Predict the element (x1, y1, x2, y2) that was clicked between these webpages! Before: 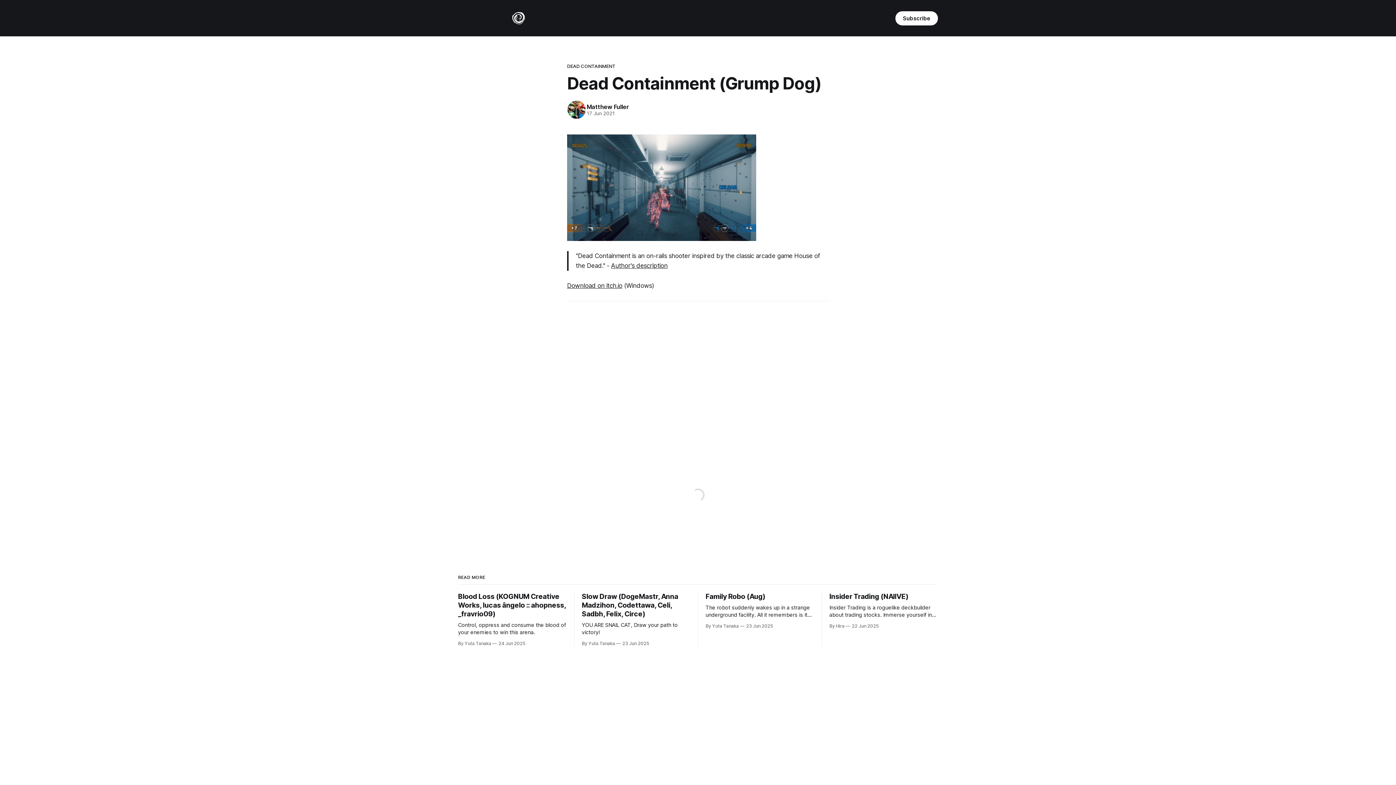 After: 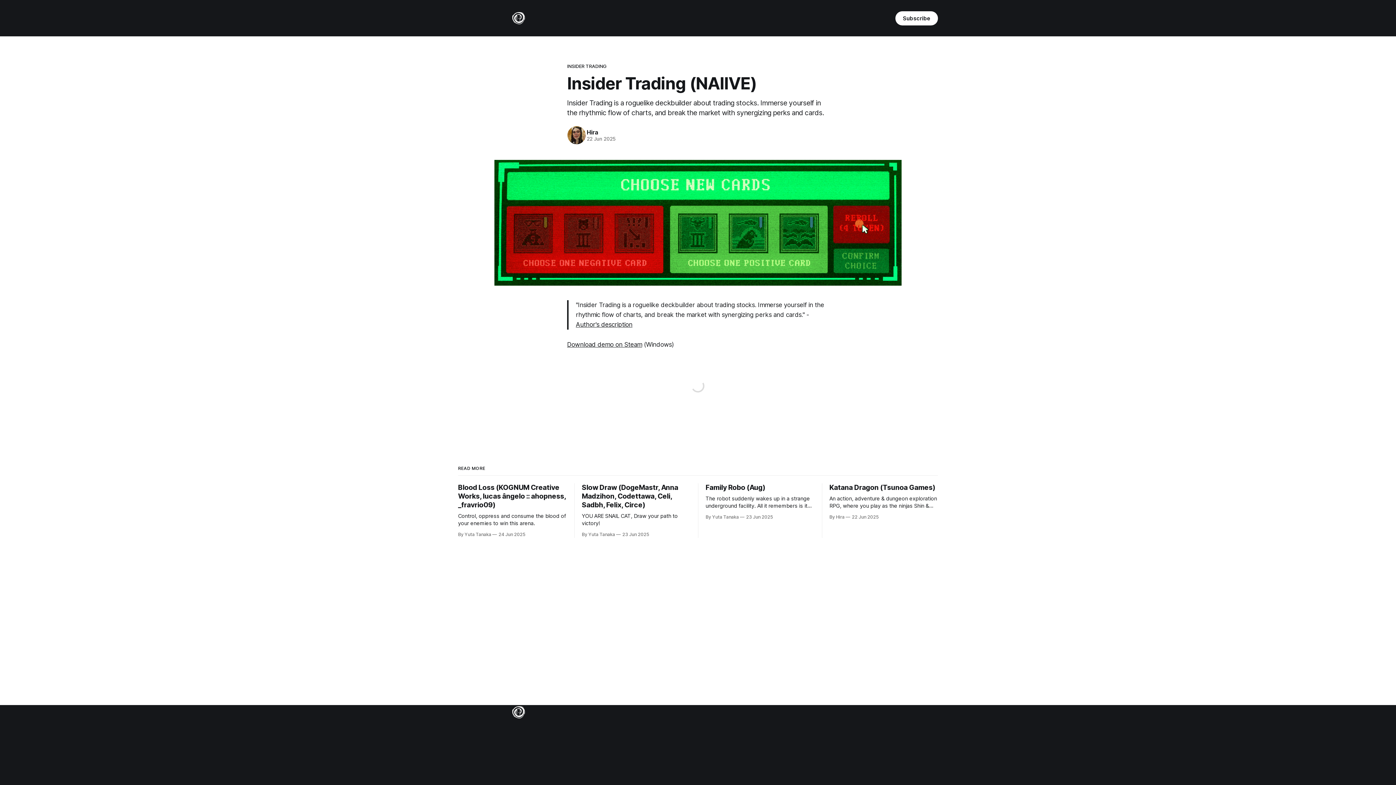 Action: bbox: (829, 592, 938, 629) label: Insider Trading (NAIIVE)

Insider Trading is a roguelike deckbuilder about trading stocks. Immerse yourself in the rhythmic flow of charts, and break the market with synergizing perks and cards.

By Hira 22 Jun 2025